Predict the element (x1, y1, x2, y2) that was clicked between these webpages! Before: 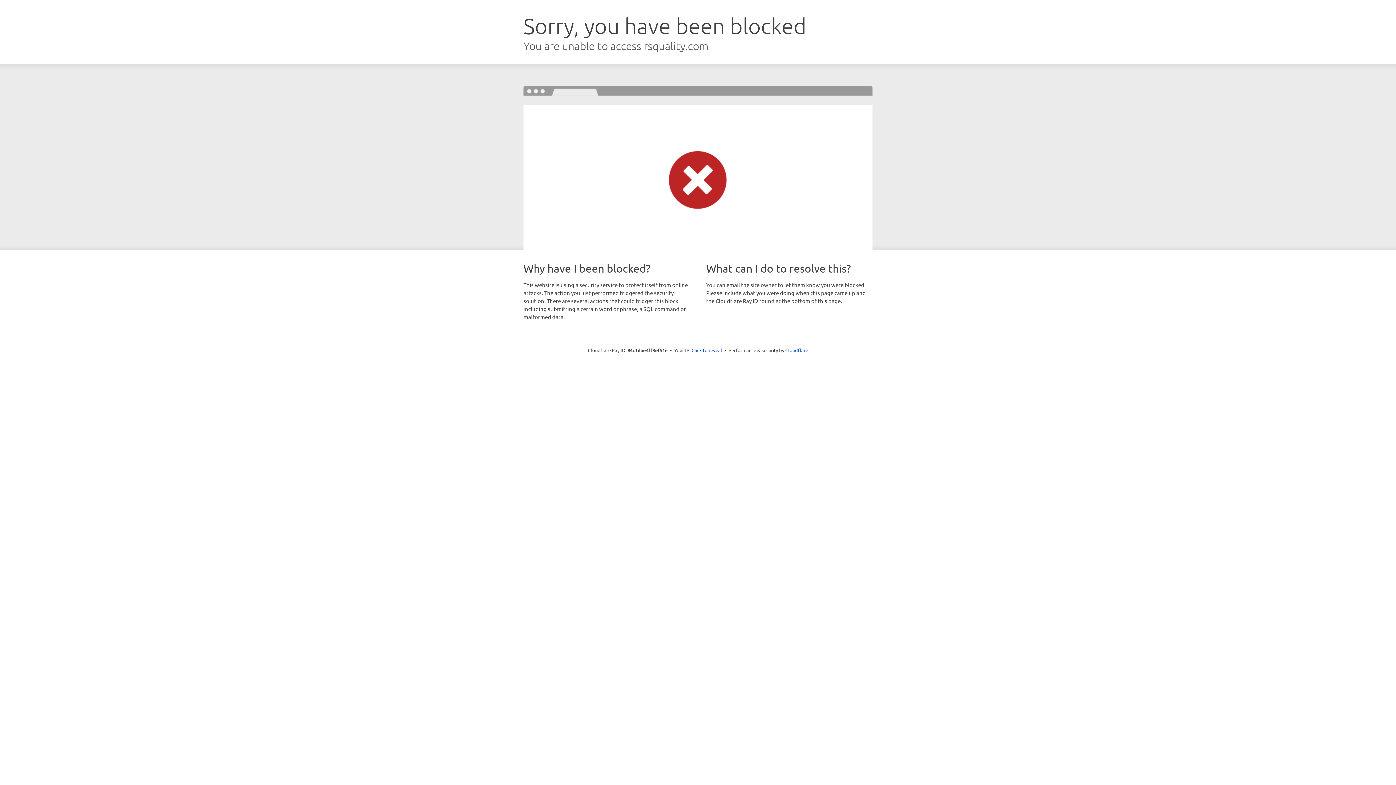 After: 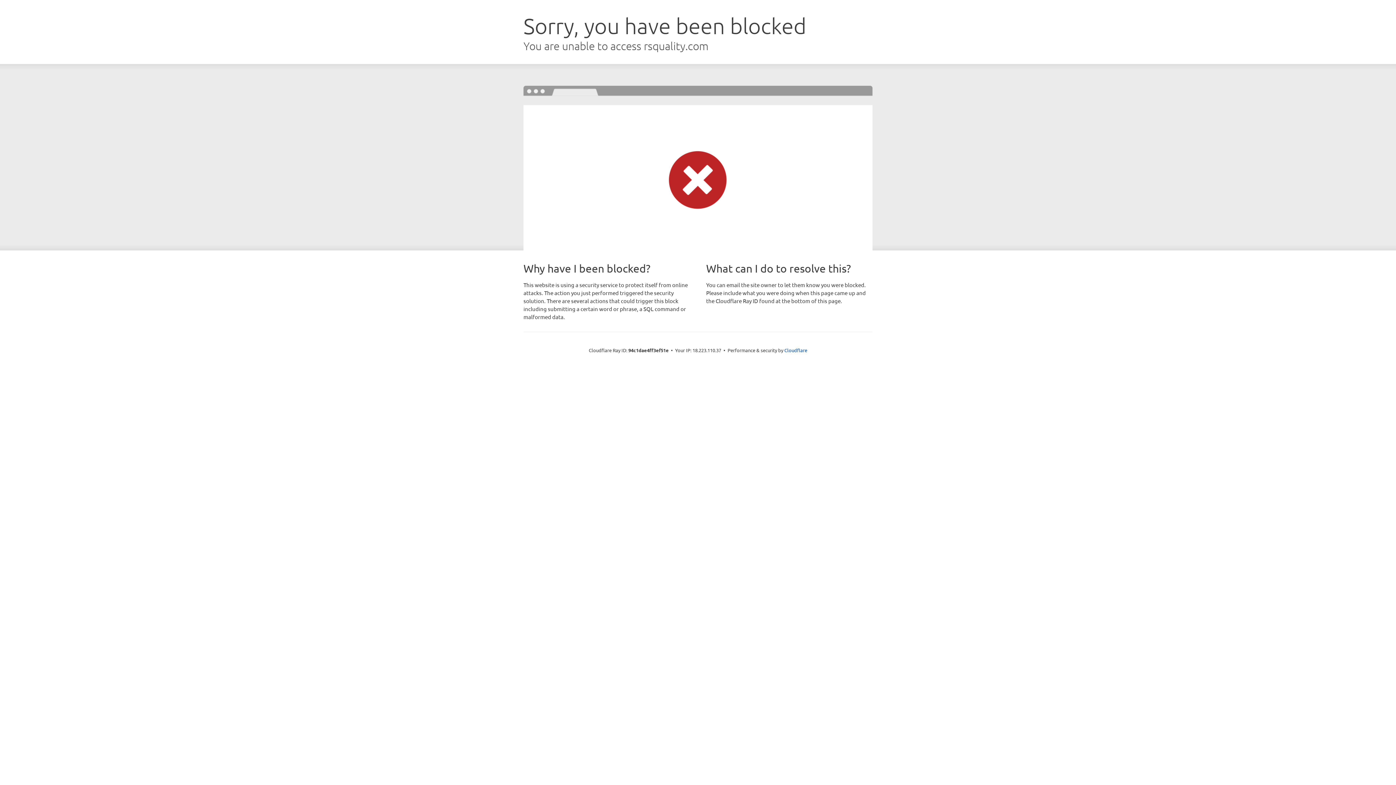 Action: label: Click to reveal bbox: (691, 346, 722, 353)